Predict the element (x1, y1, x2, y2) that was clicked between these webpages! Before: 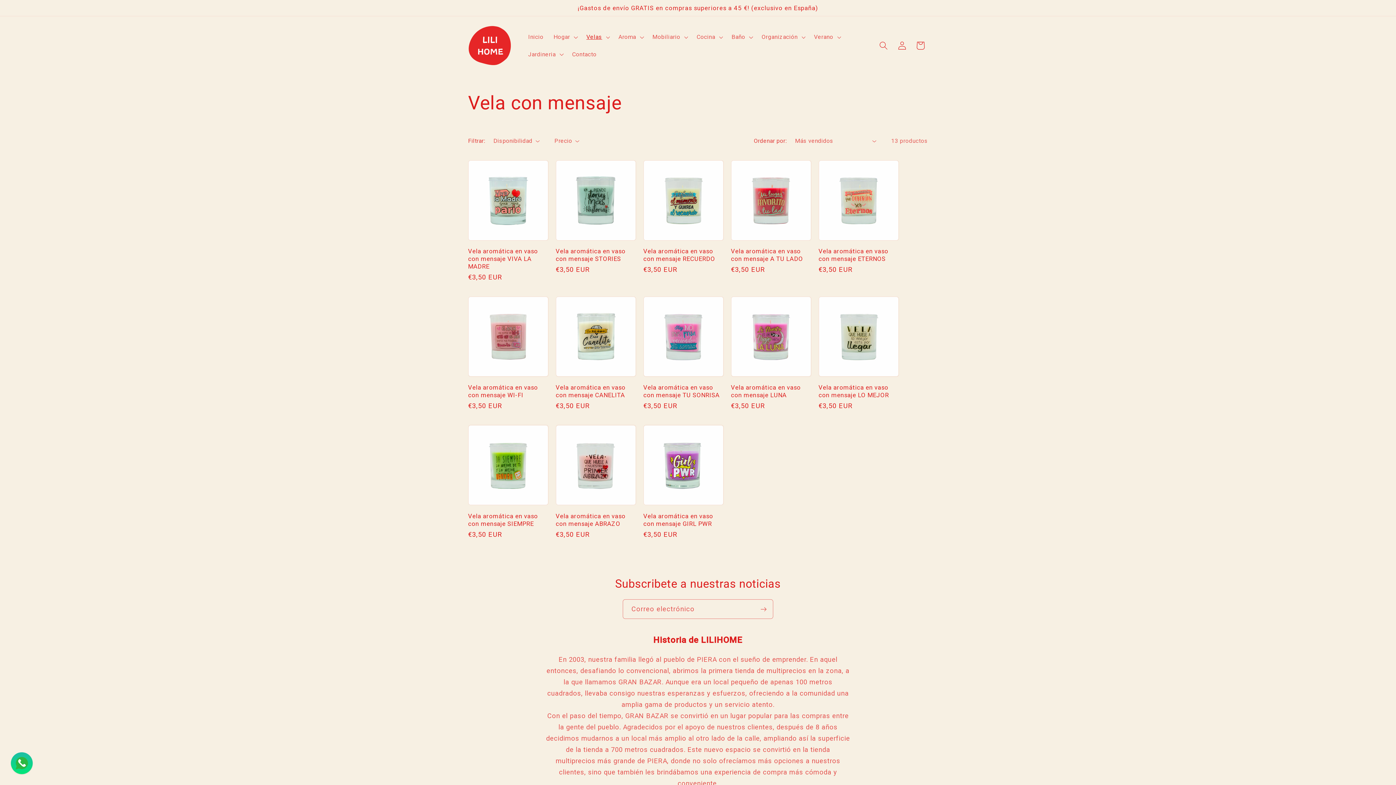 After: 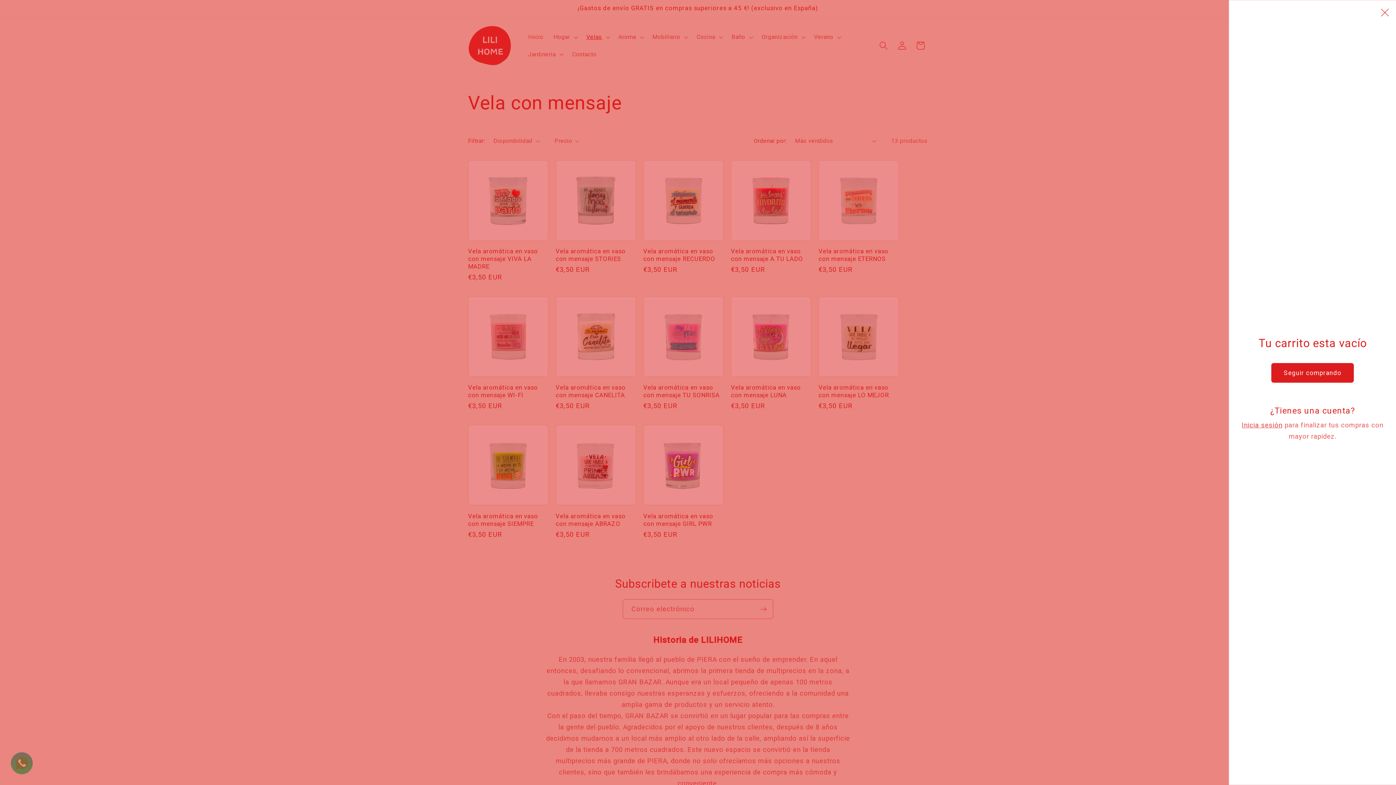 Action: label: Carrito bbox: (911, 36, 929, 54)